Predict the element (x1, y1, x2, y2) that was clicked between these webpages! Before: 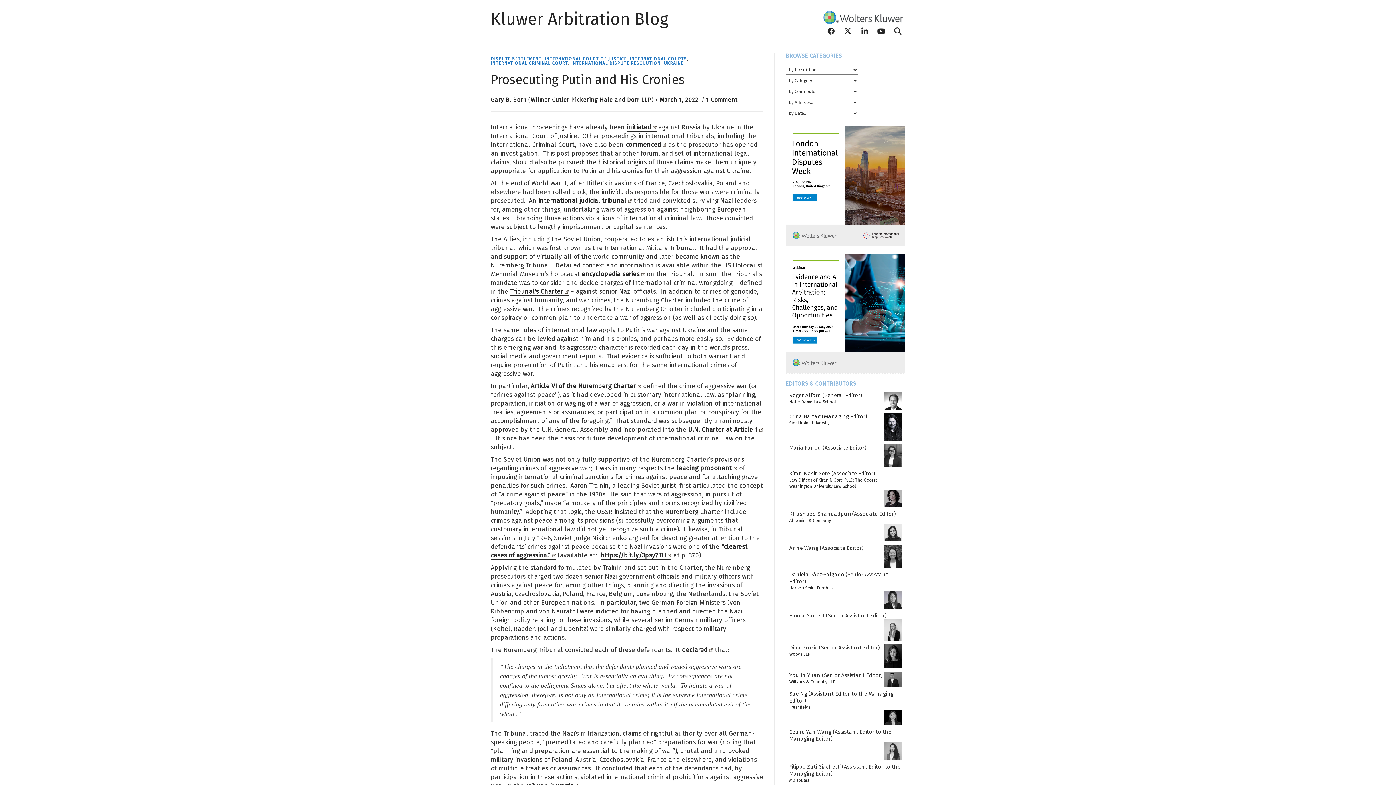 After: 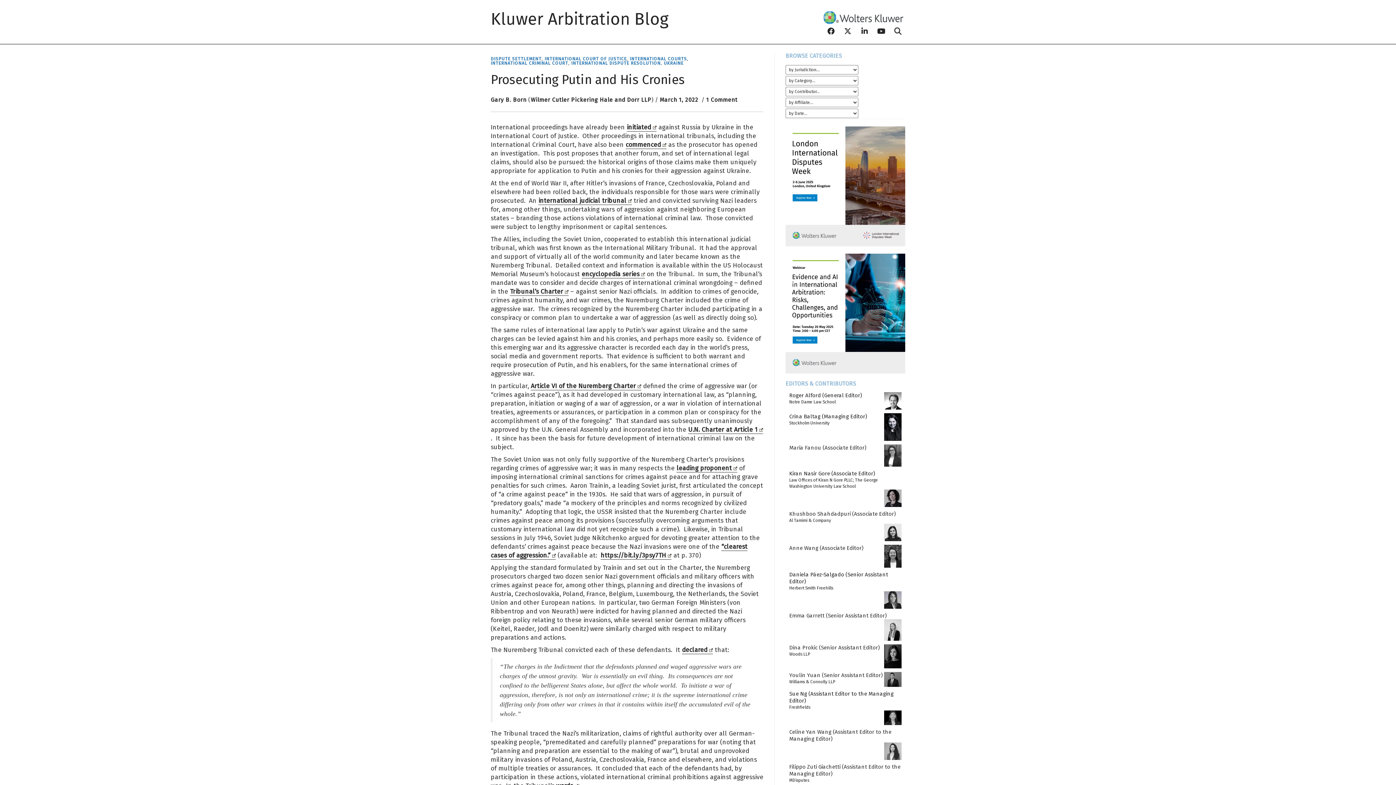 Action: bbox: (659, 96, 698, 103) label: March 1, 2022